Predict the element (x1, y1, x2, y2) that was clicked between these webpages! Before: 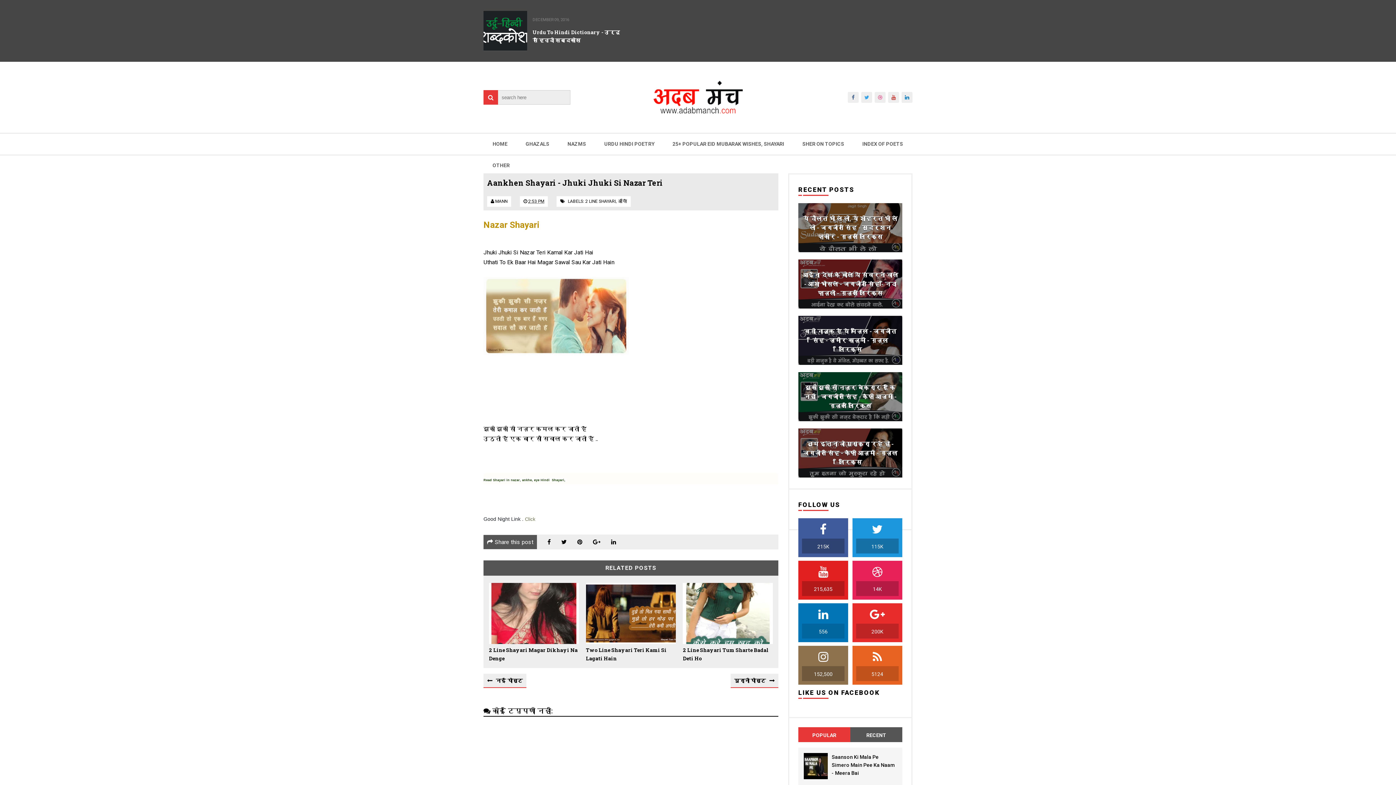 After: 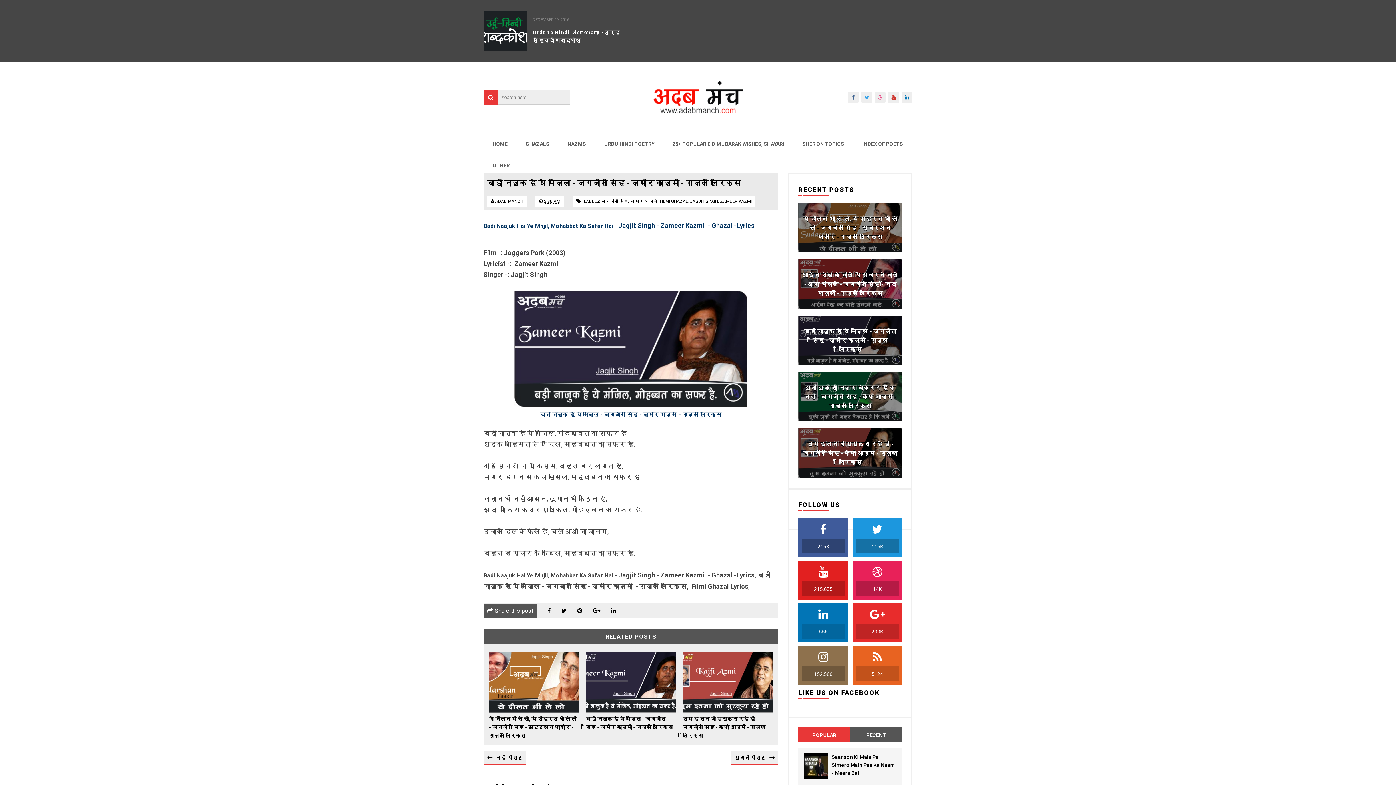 Action: bbox: (798, 316, 902, 365) label: बडी नाज़ुक है ये मंज़िल - जगजीत सिंह - ज़मीर काज़मी - ग़ज़ल लिरिक्स